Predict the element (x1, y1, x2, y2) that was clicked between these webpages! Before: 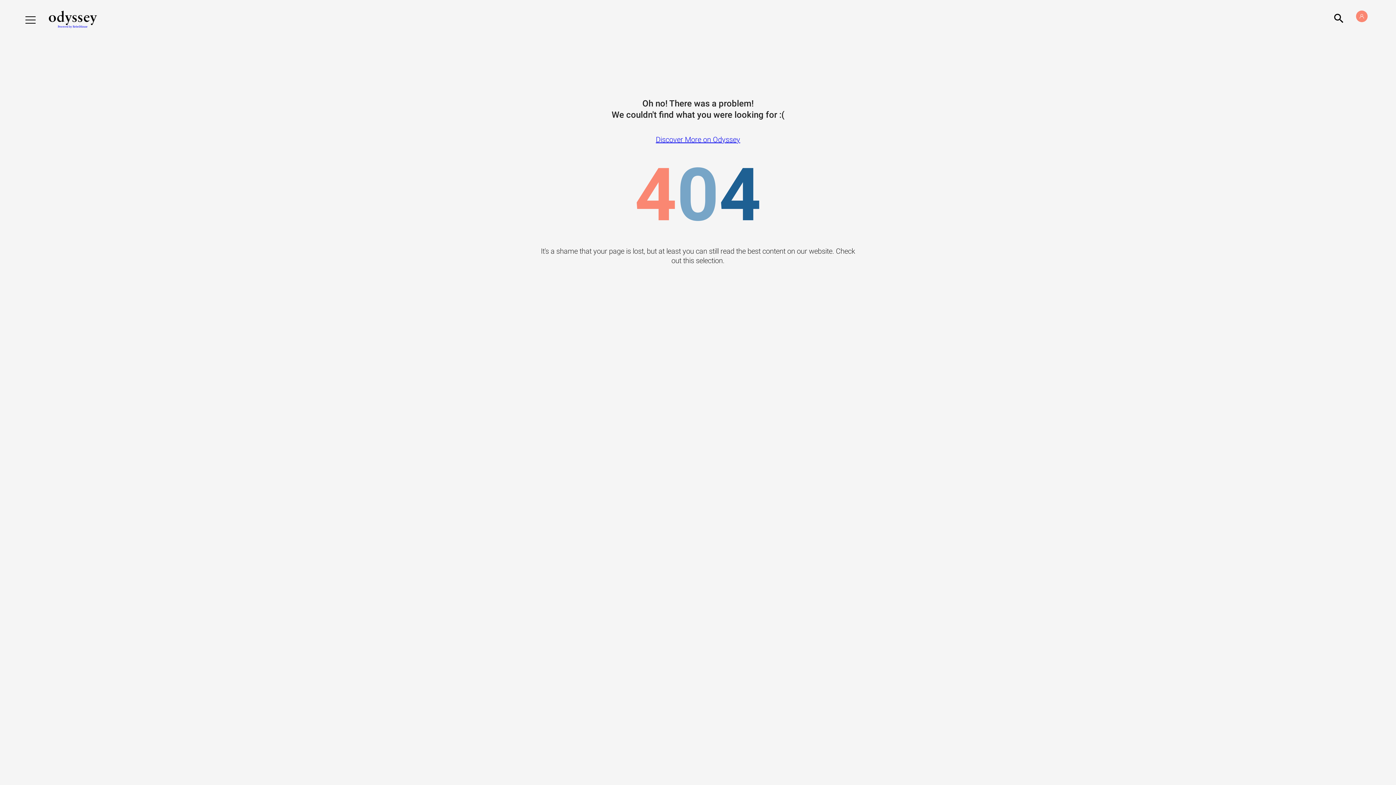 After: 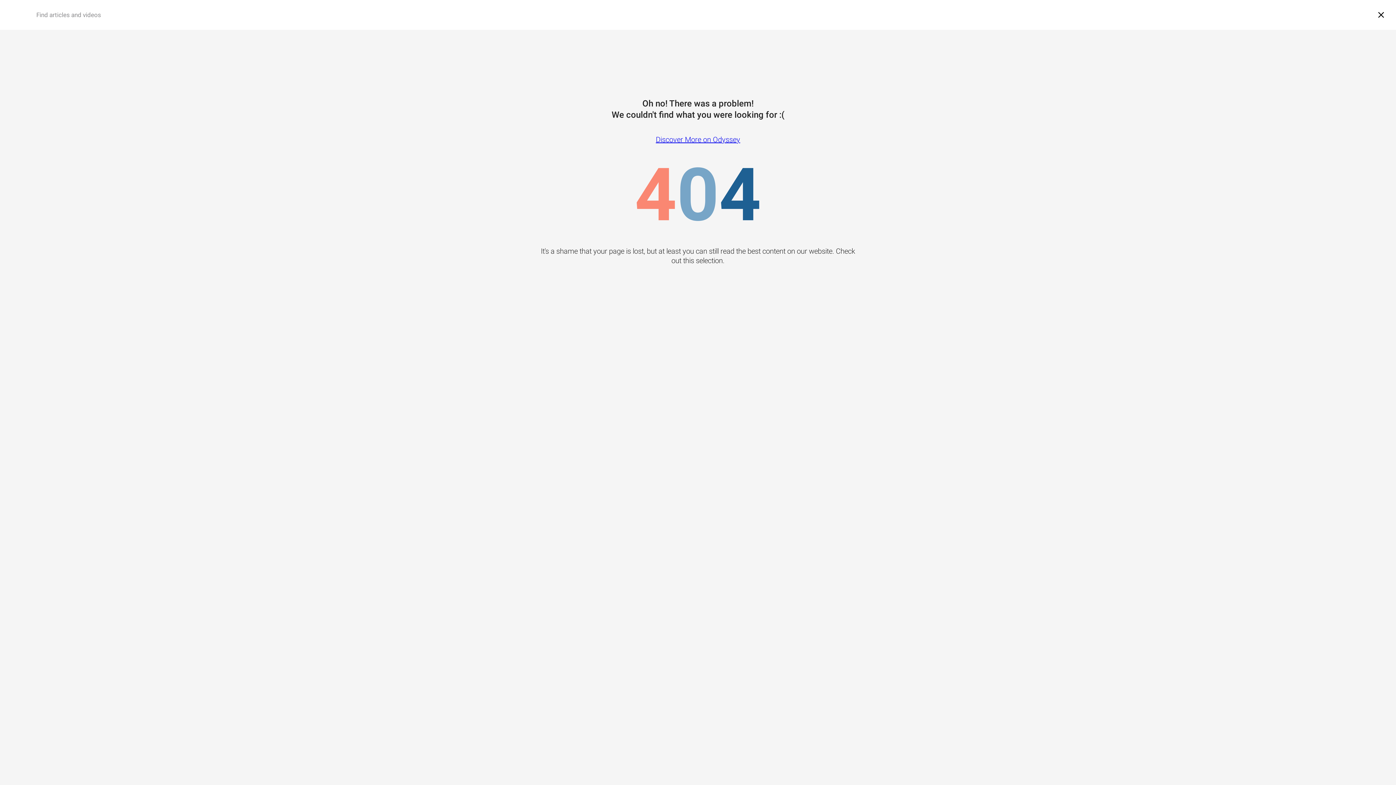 Action: bbox: (1334, 17, 1343, 23)